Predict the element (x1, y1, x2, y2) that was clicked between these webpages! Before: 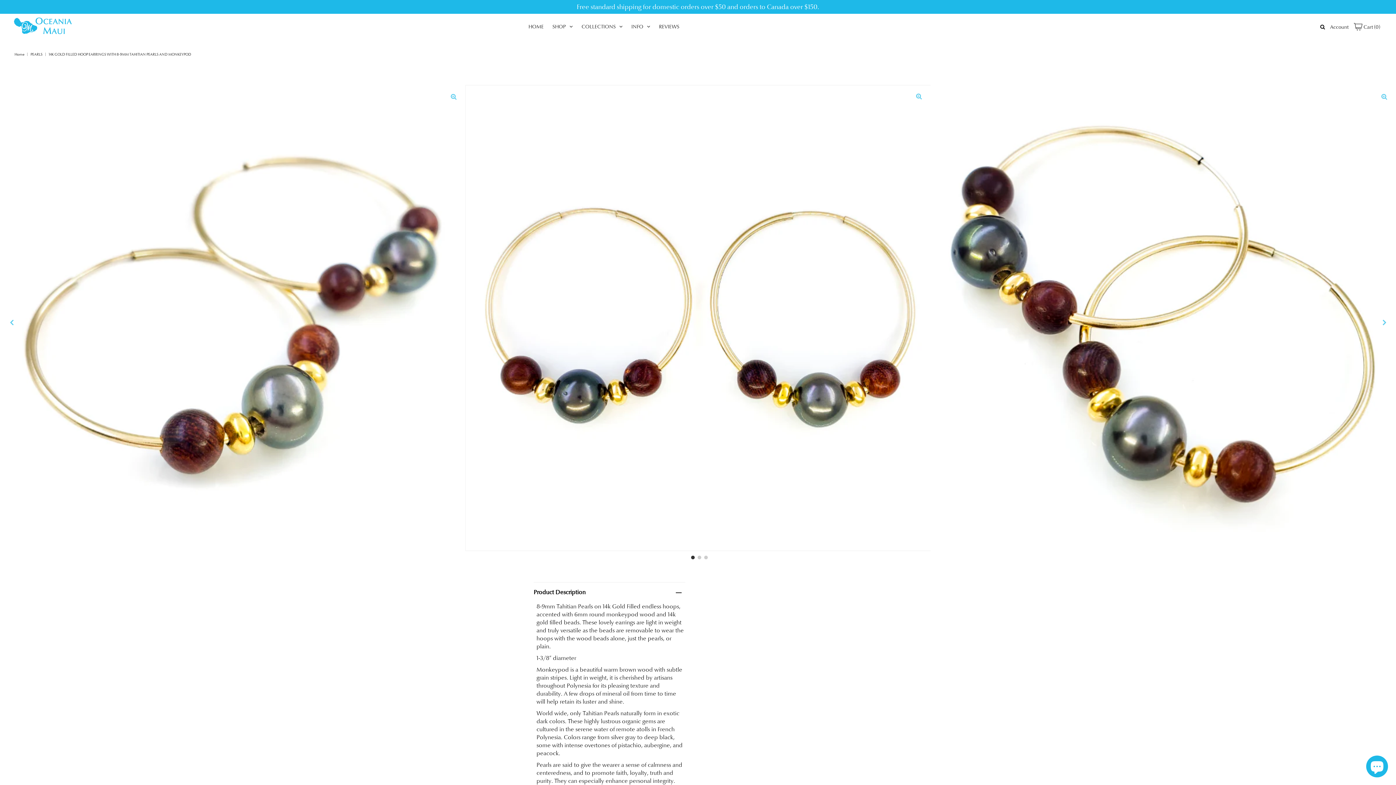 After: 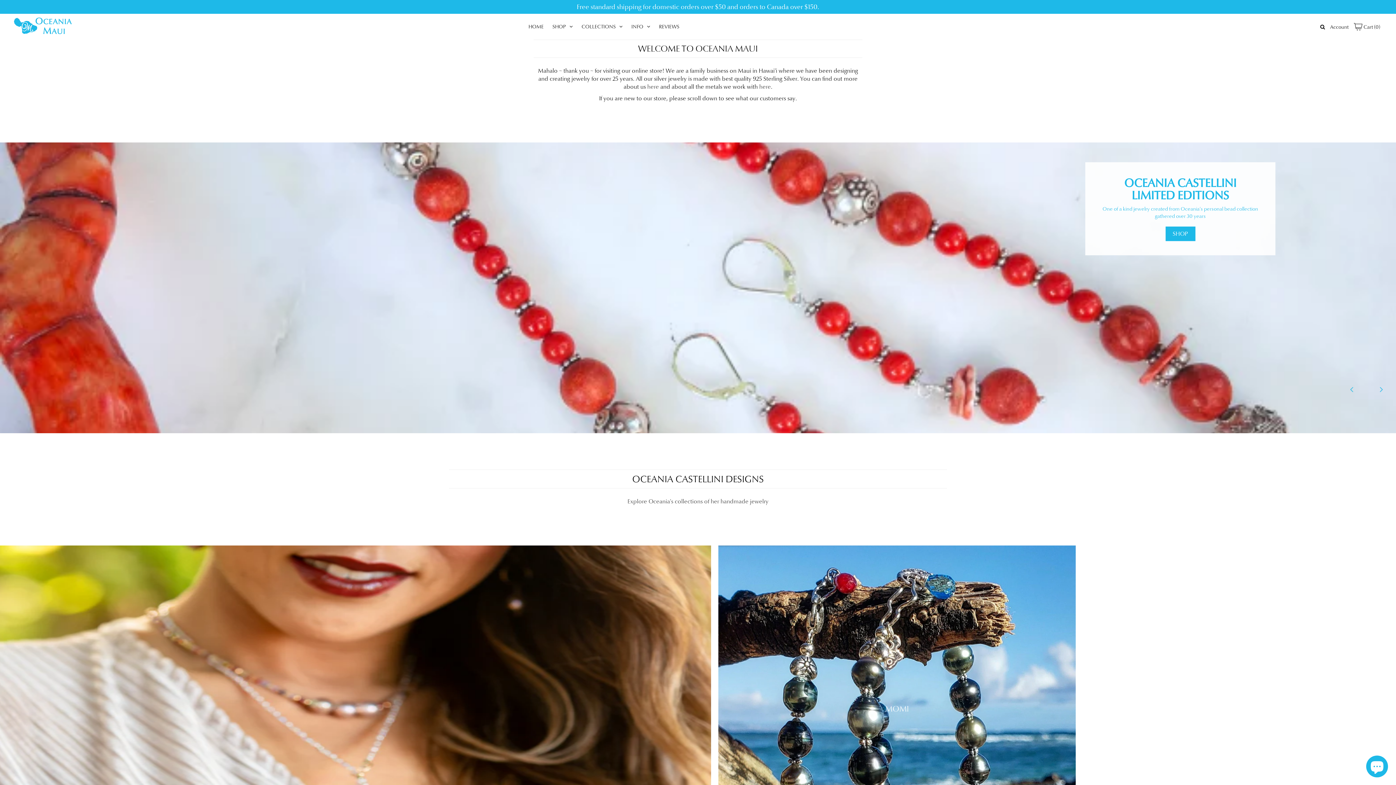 Action: bbox: (525, 16, 547, 36) label: HOME